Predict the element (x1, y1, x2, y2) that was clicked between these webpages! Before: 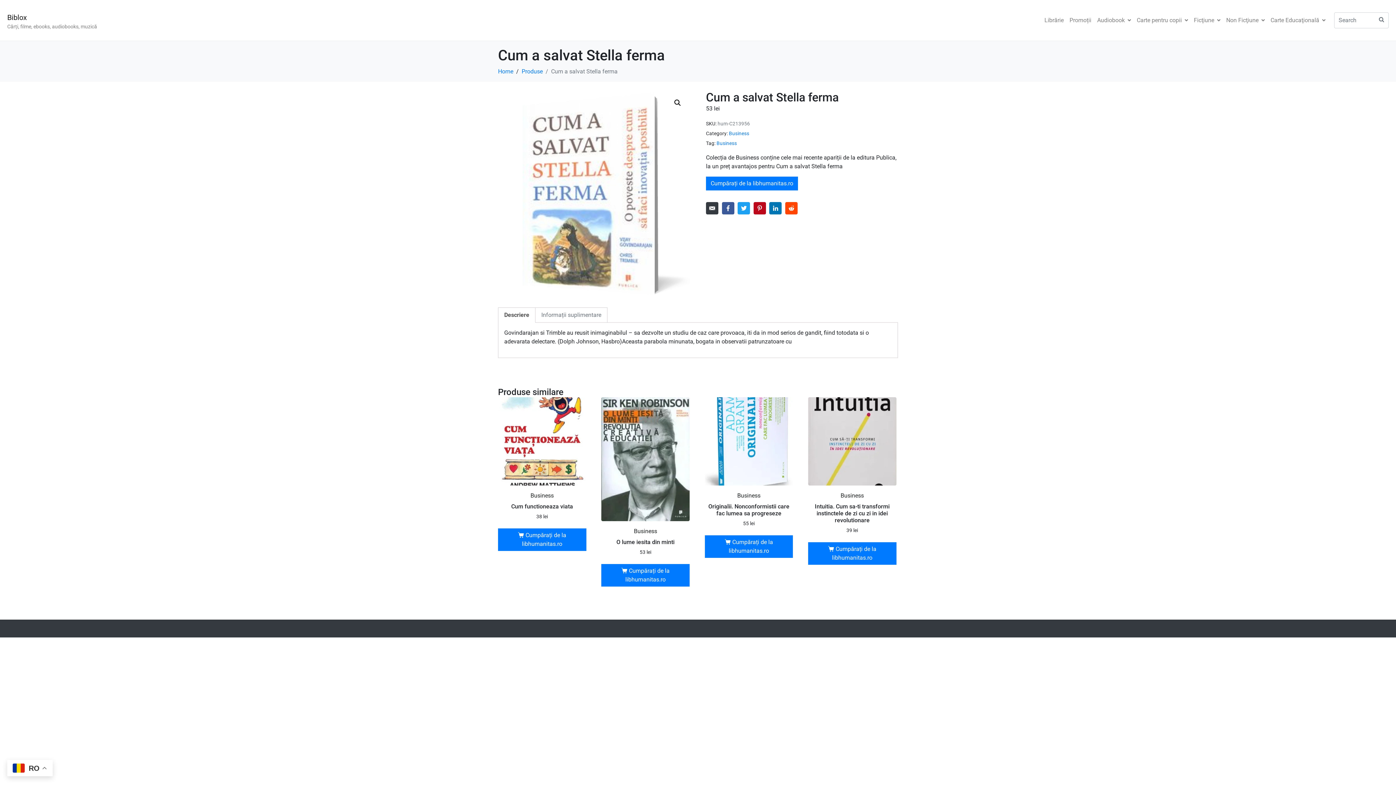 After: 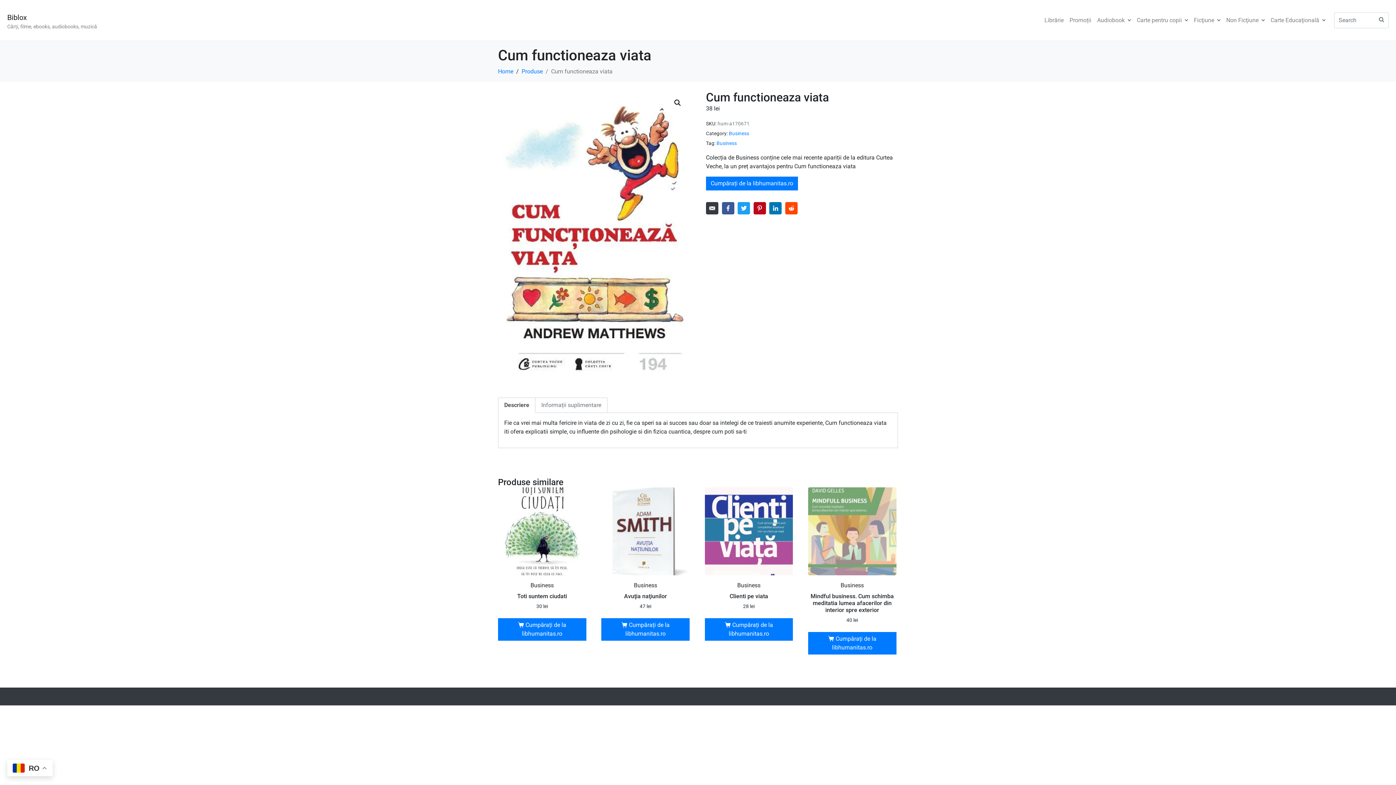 Action: bbox: (498, 397, 586, 520) label: Business
Cum functioneaza viata
38 lei